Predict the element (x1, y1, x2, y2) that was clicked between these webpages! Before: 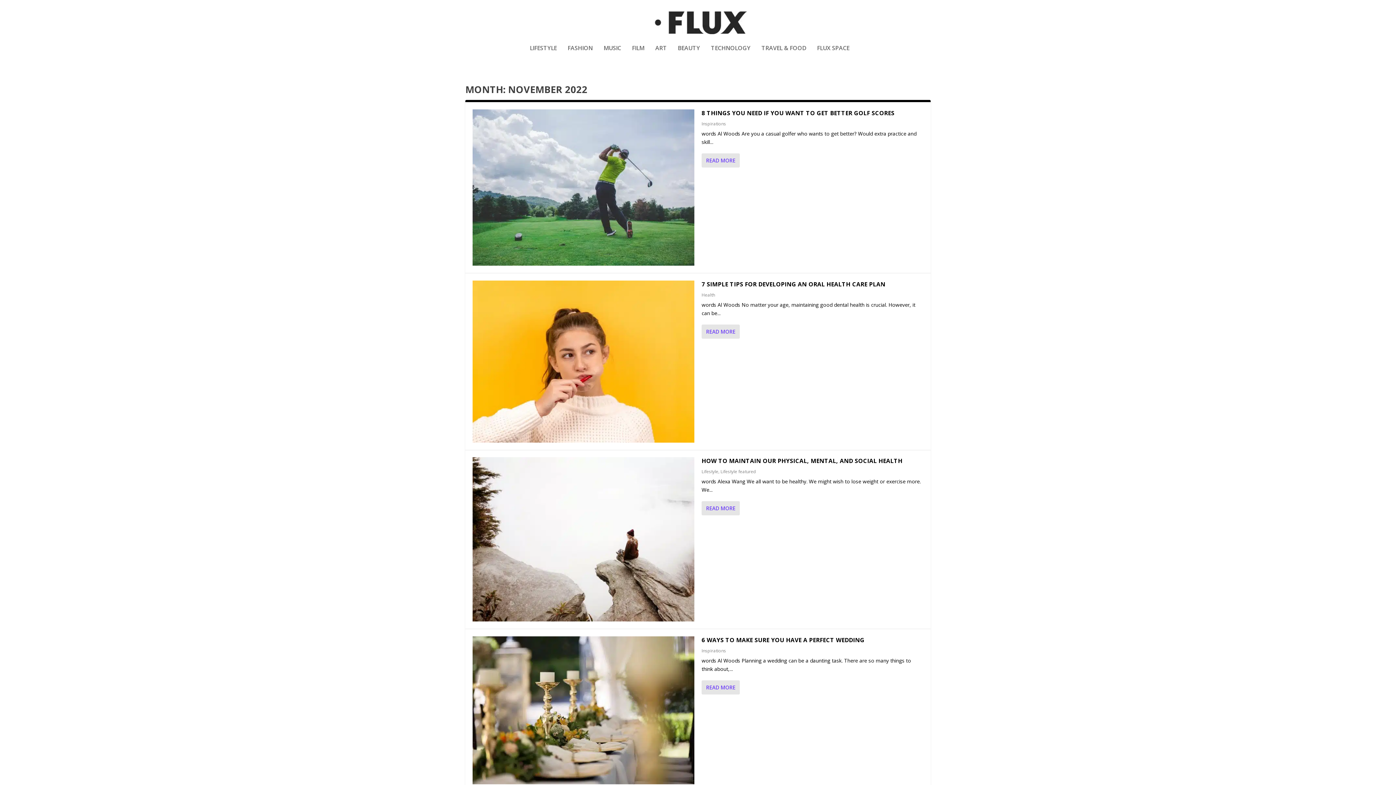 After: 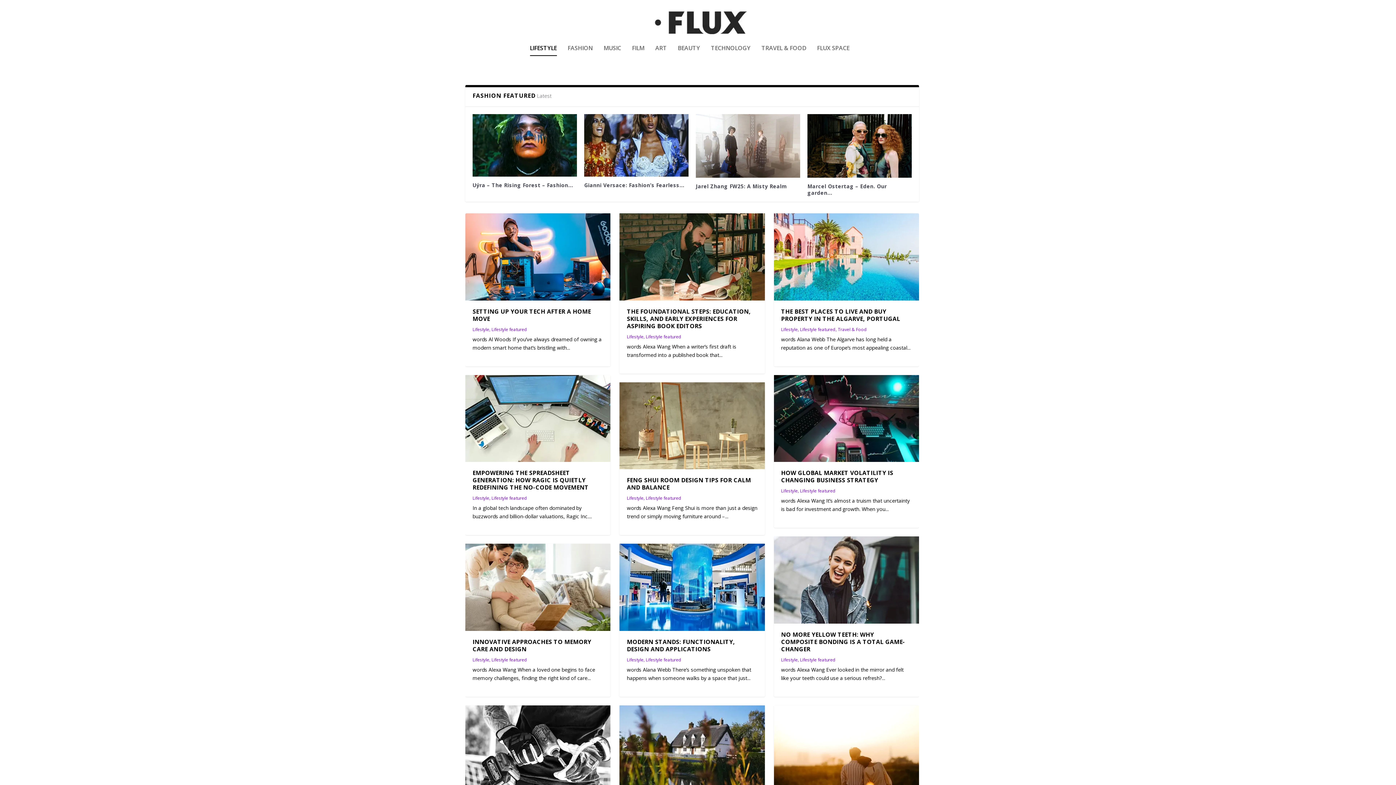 Action: label: Lifestyle bbox: (701, 468, 718, 475)